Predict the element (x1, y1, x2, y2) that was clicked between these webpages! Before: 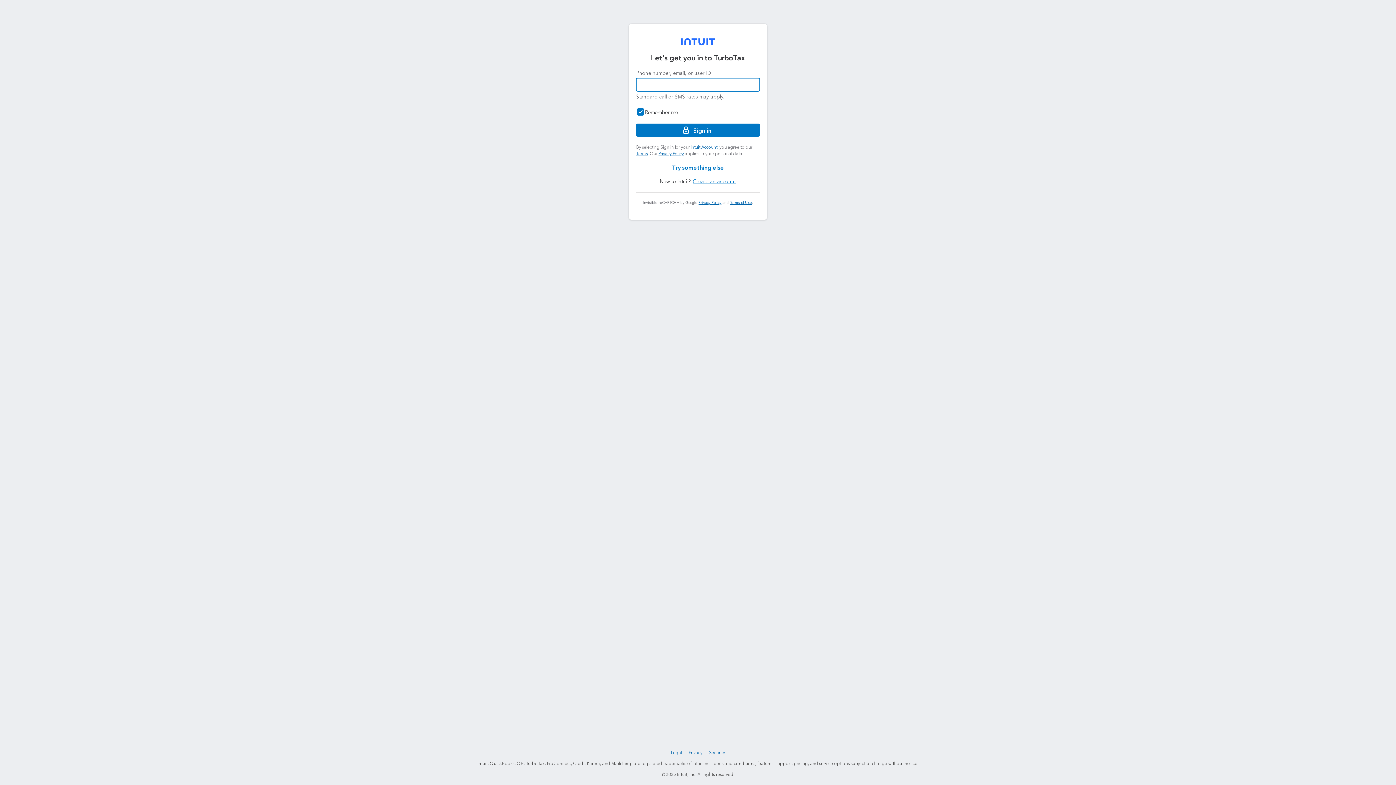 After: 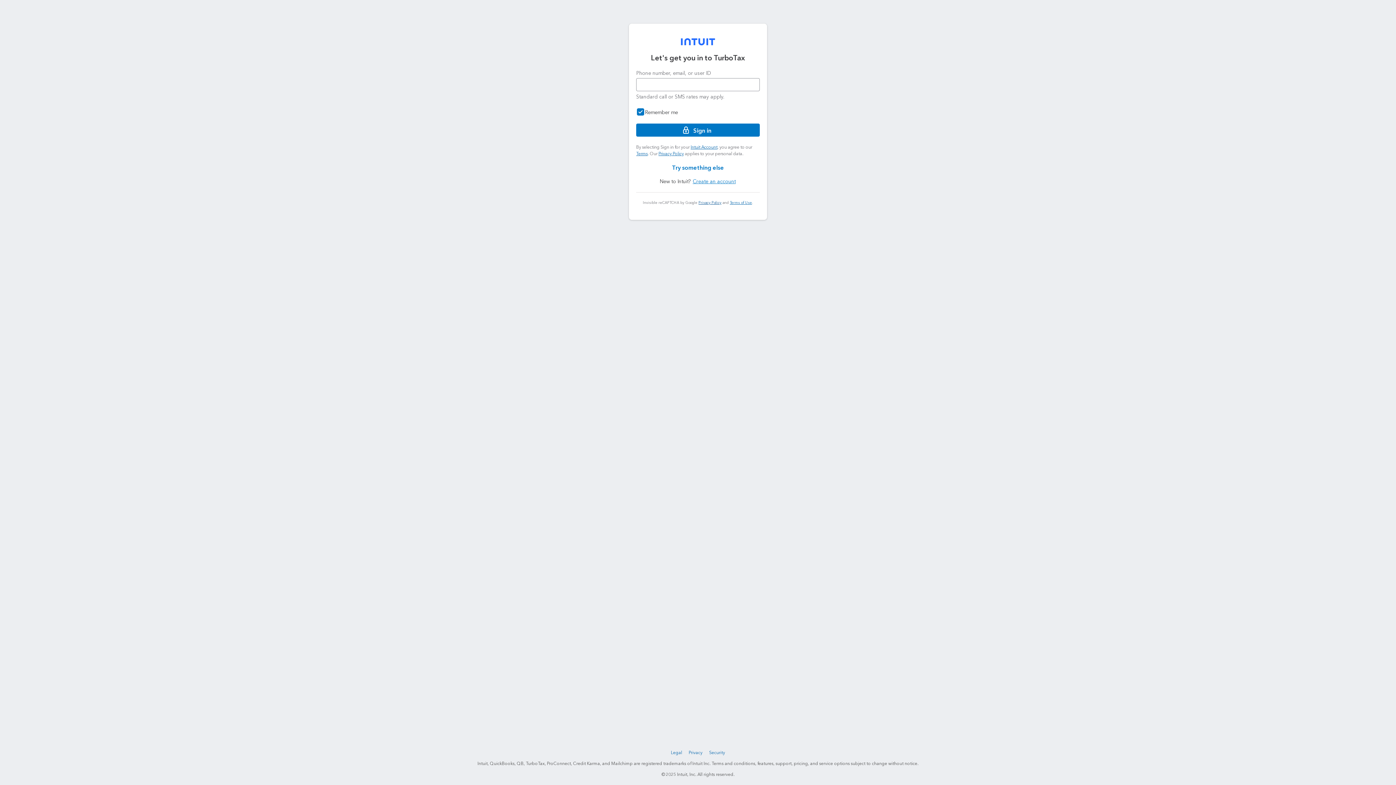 Action: bbox: (698, 200, 721, 204) label: Privacy Policy